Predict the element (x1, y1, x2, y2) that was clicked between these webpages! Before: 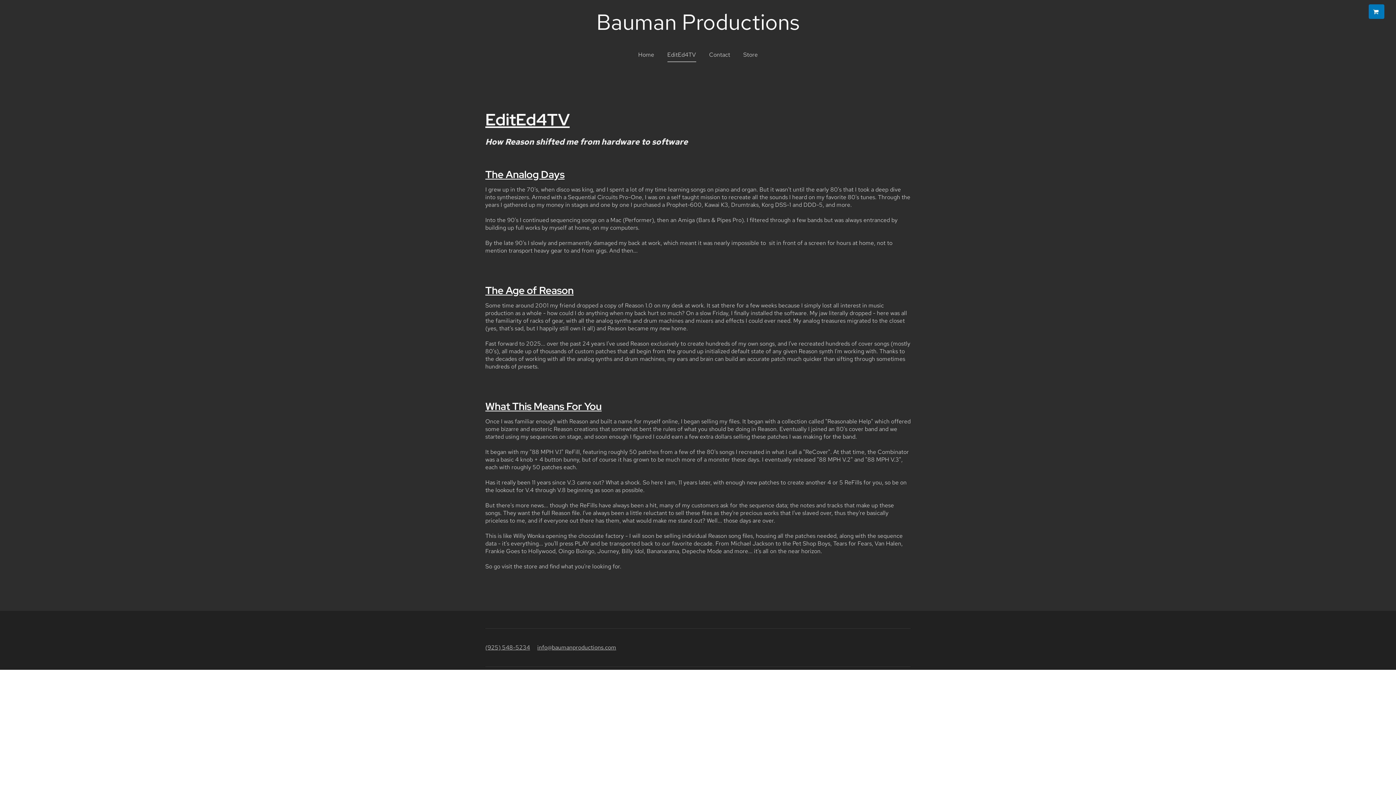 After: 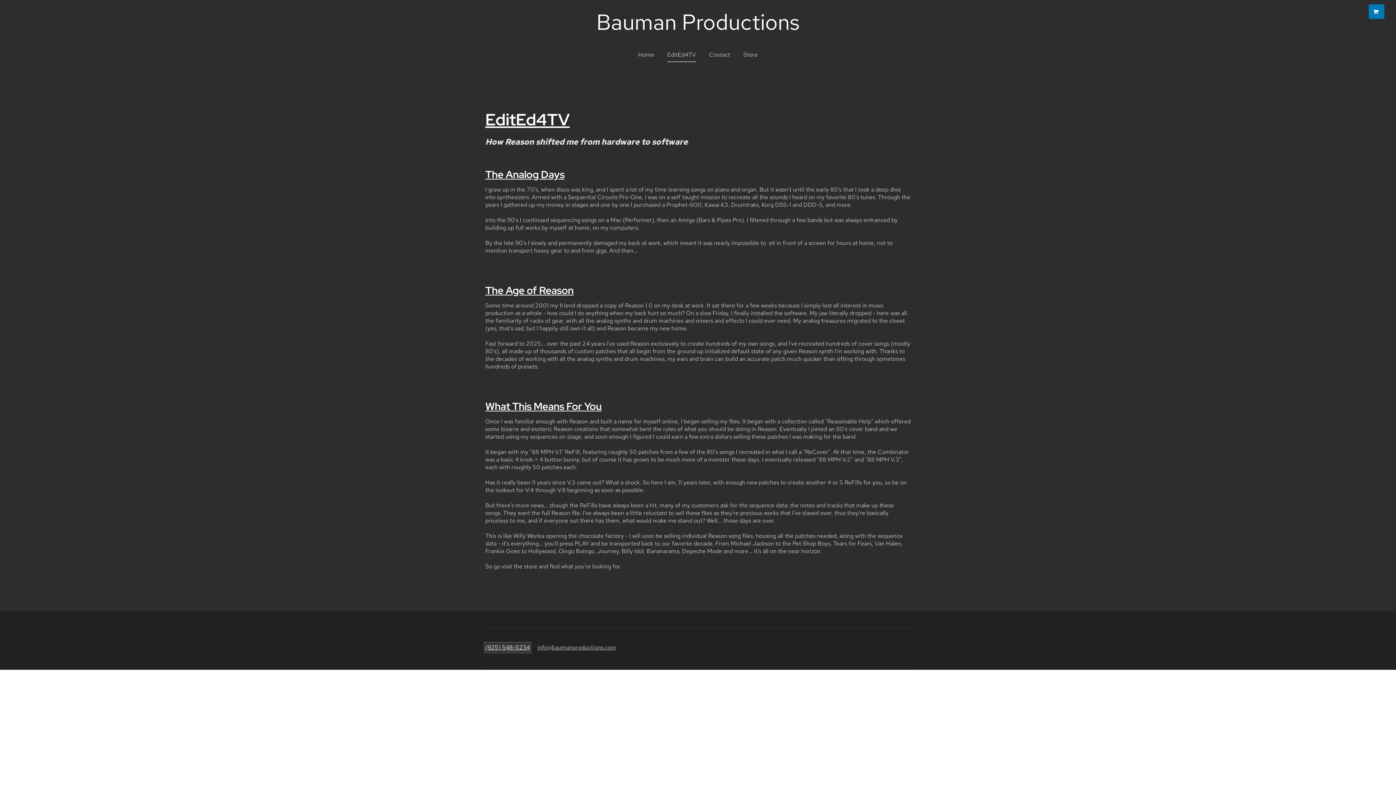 Action: bbox: (485, 643, 530, 652) label: (925) 548-5234